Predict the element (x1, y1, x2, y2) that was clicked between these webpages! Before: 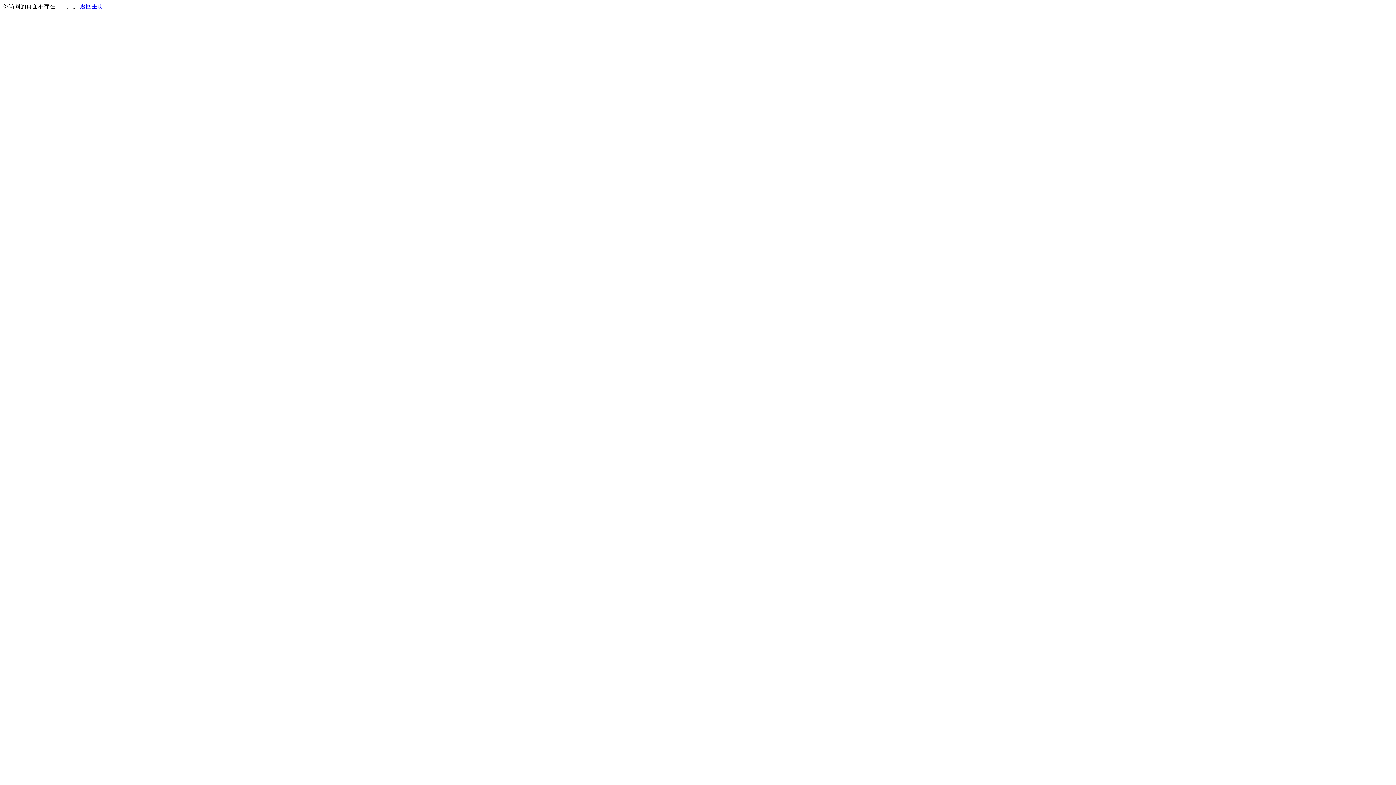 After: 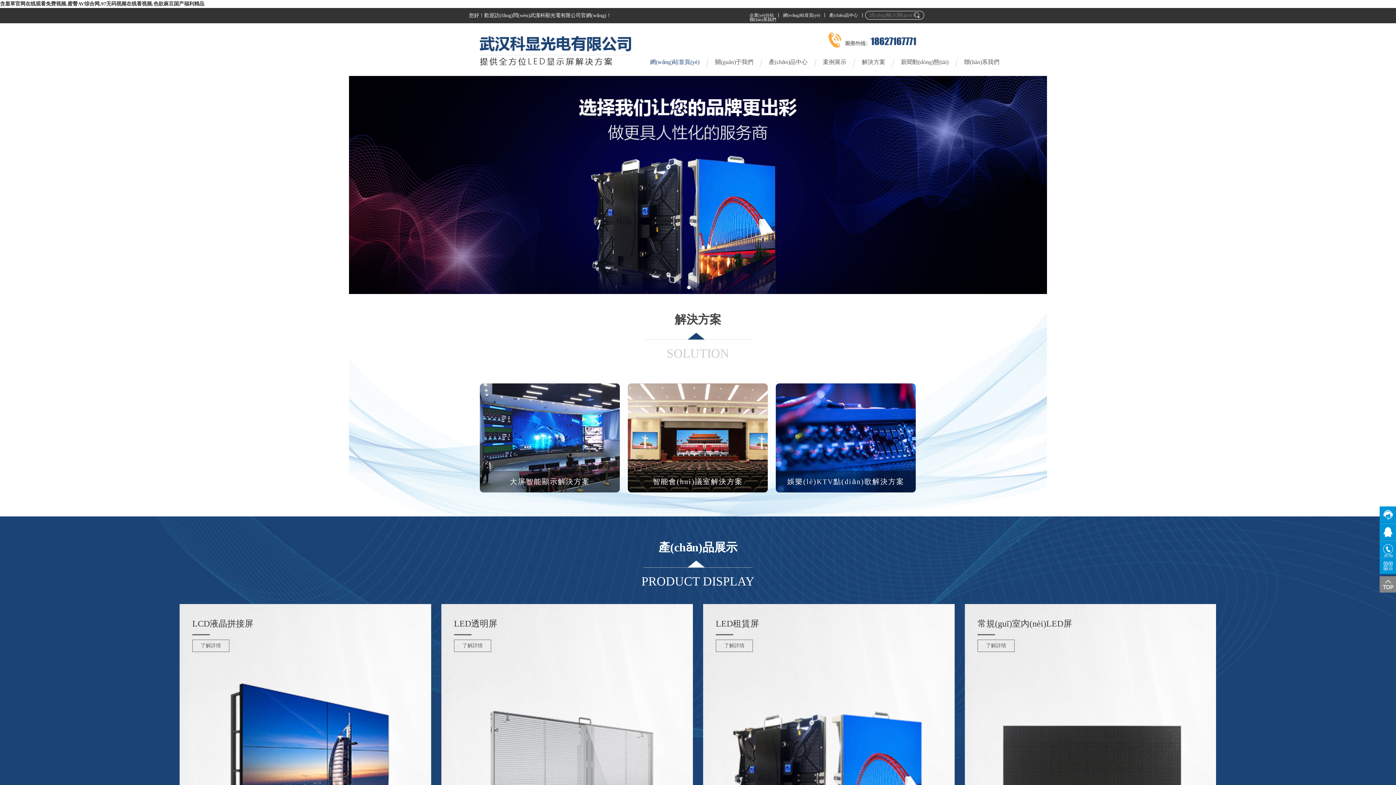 Action: bbox: (80, 3, 103, 9) label: 返回主页